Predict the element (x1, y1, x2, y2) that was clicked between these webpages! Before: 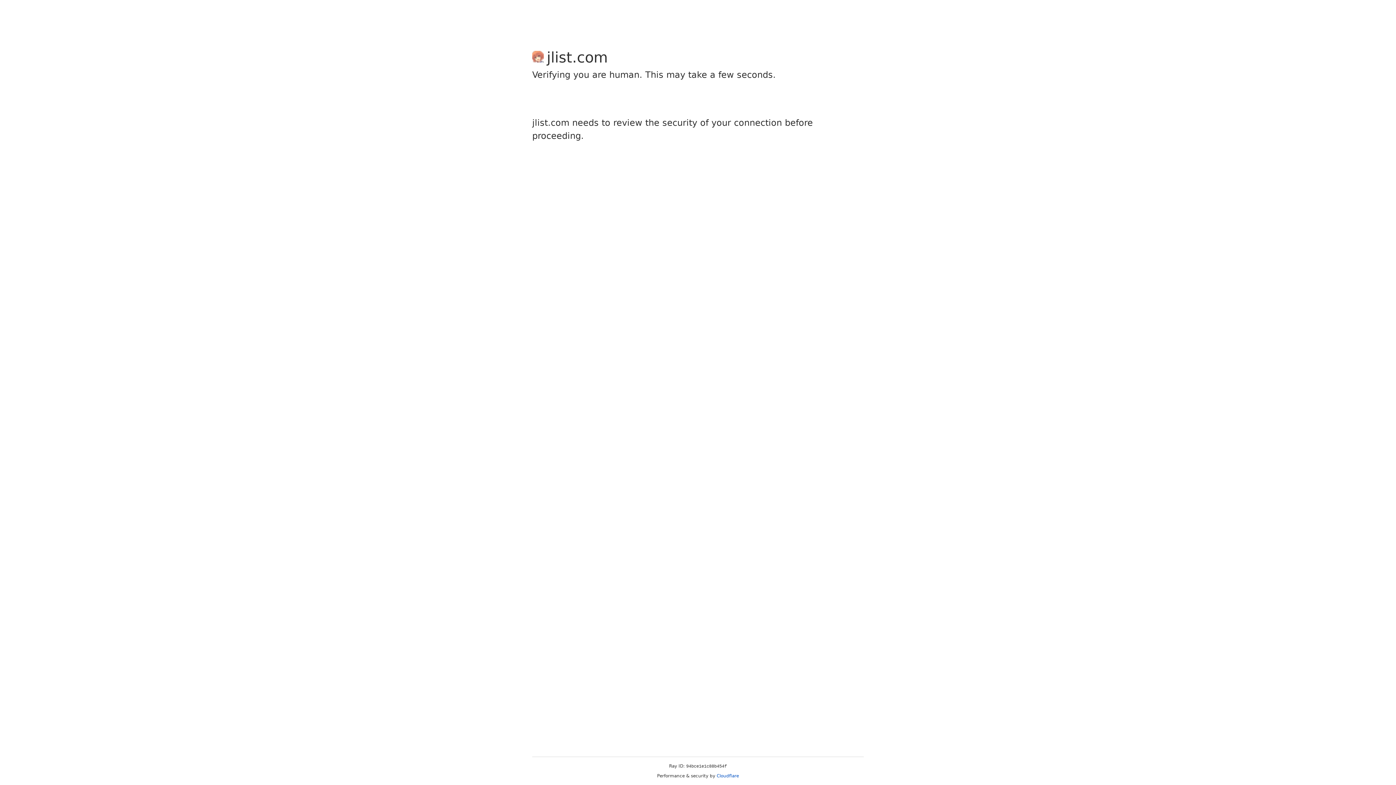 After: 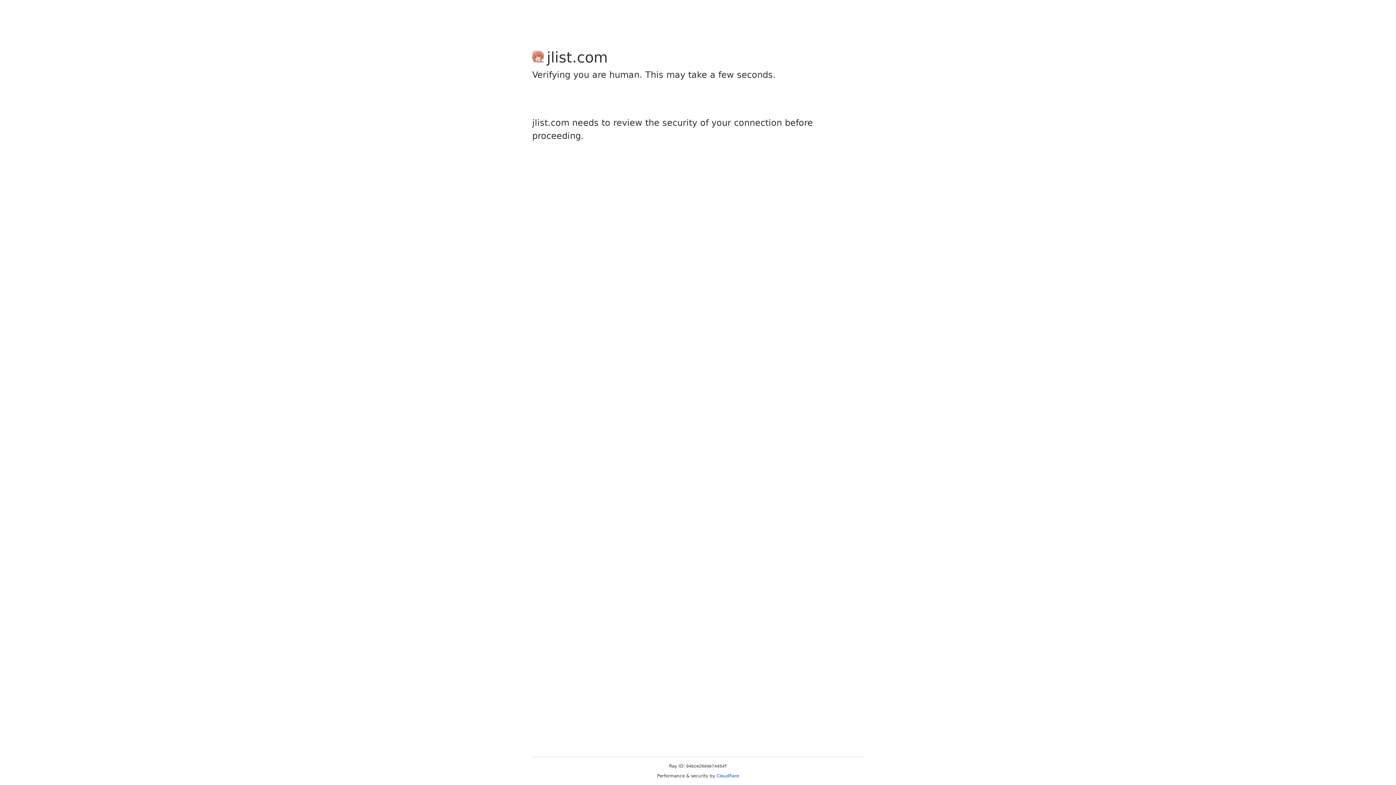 Action: label: Cloudflare bbox: (716, 773, 739, 778)